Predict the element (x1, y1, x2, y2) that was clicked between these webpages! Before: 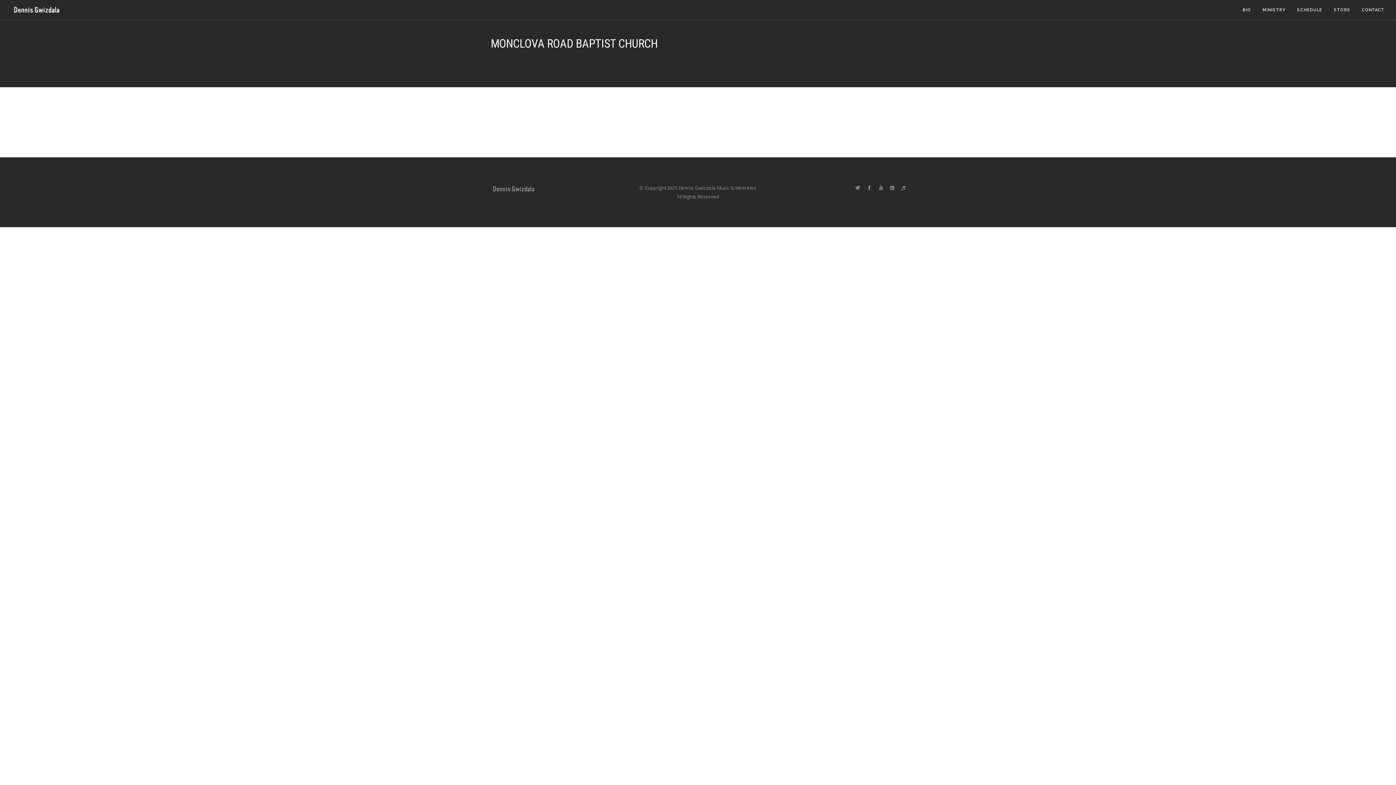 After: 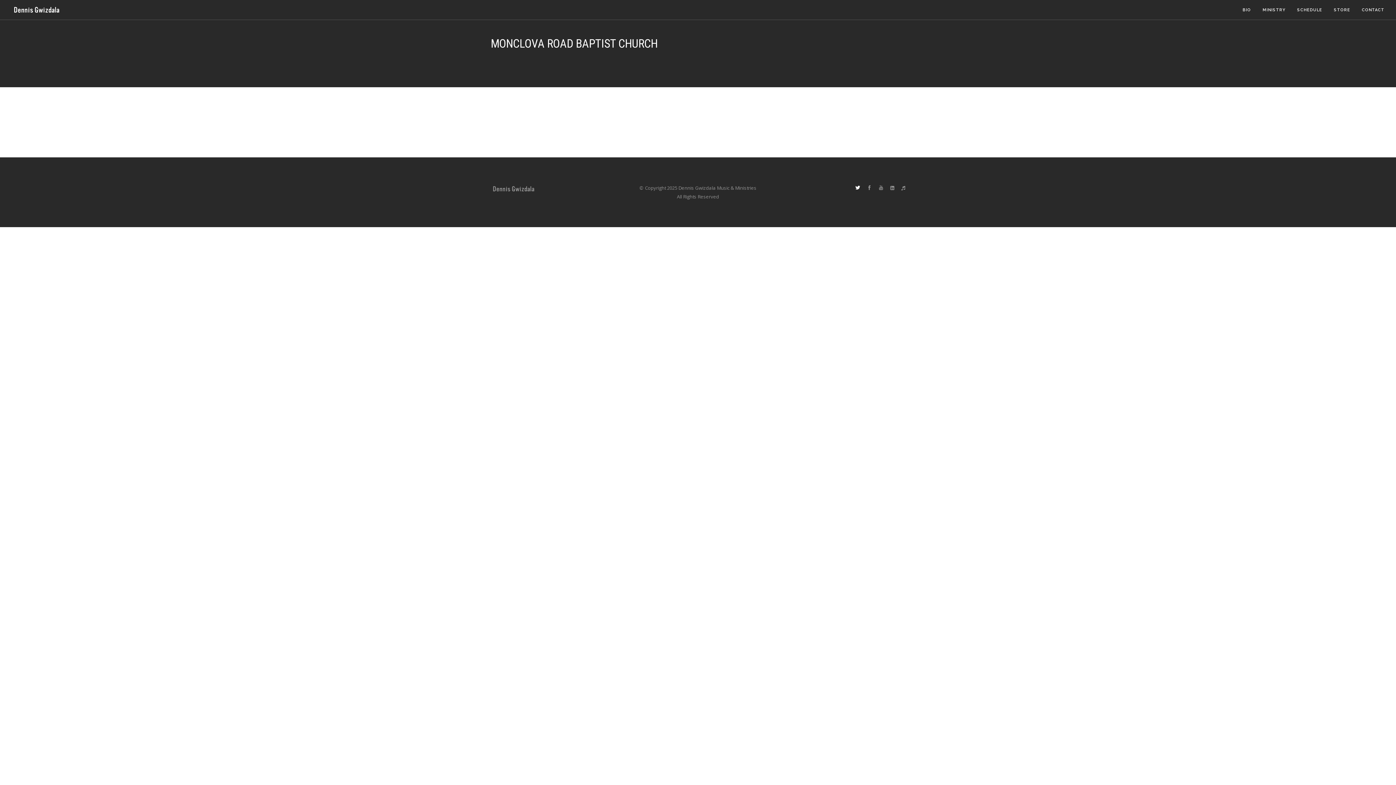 Action: bbox: (855, 184, 860, 191)